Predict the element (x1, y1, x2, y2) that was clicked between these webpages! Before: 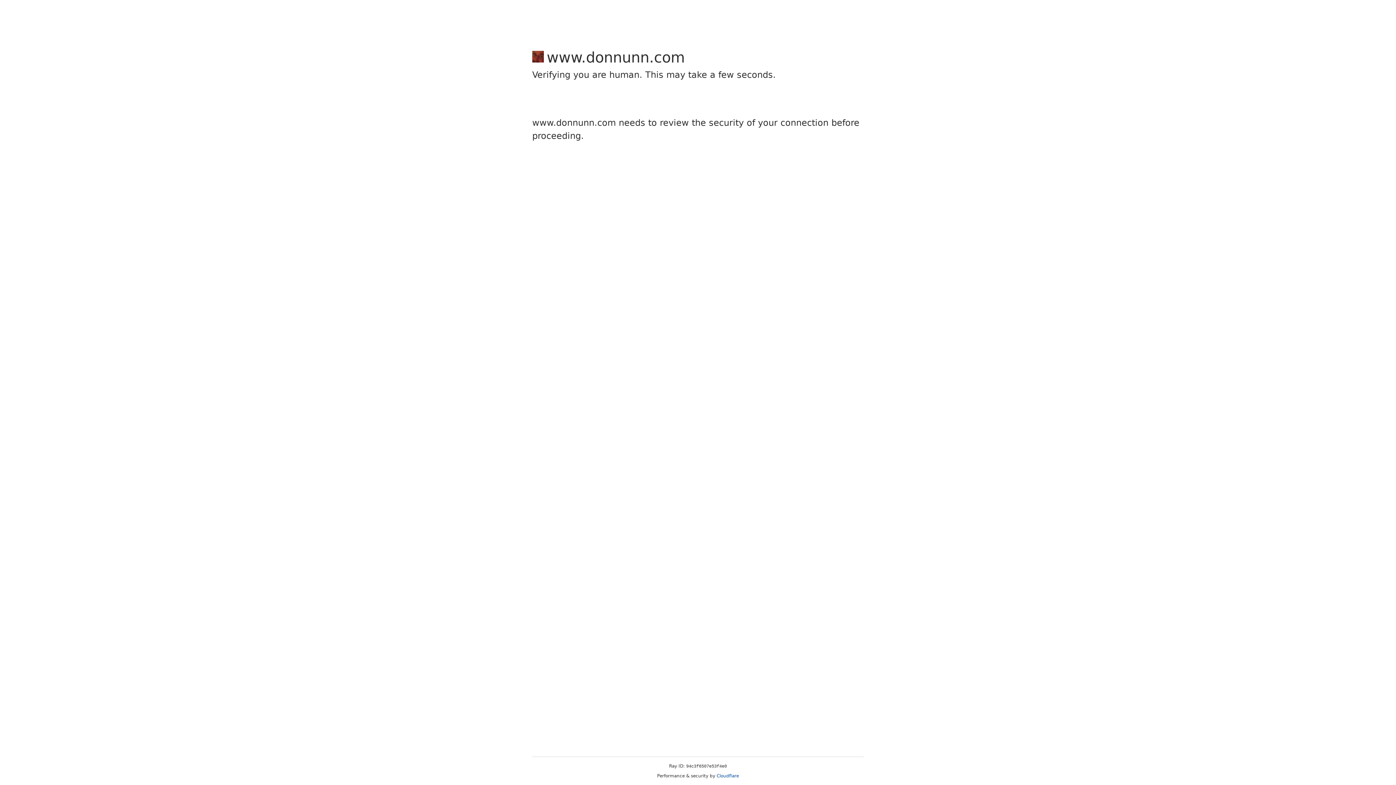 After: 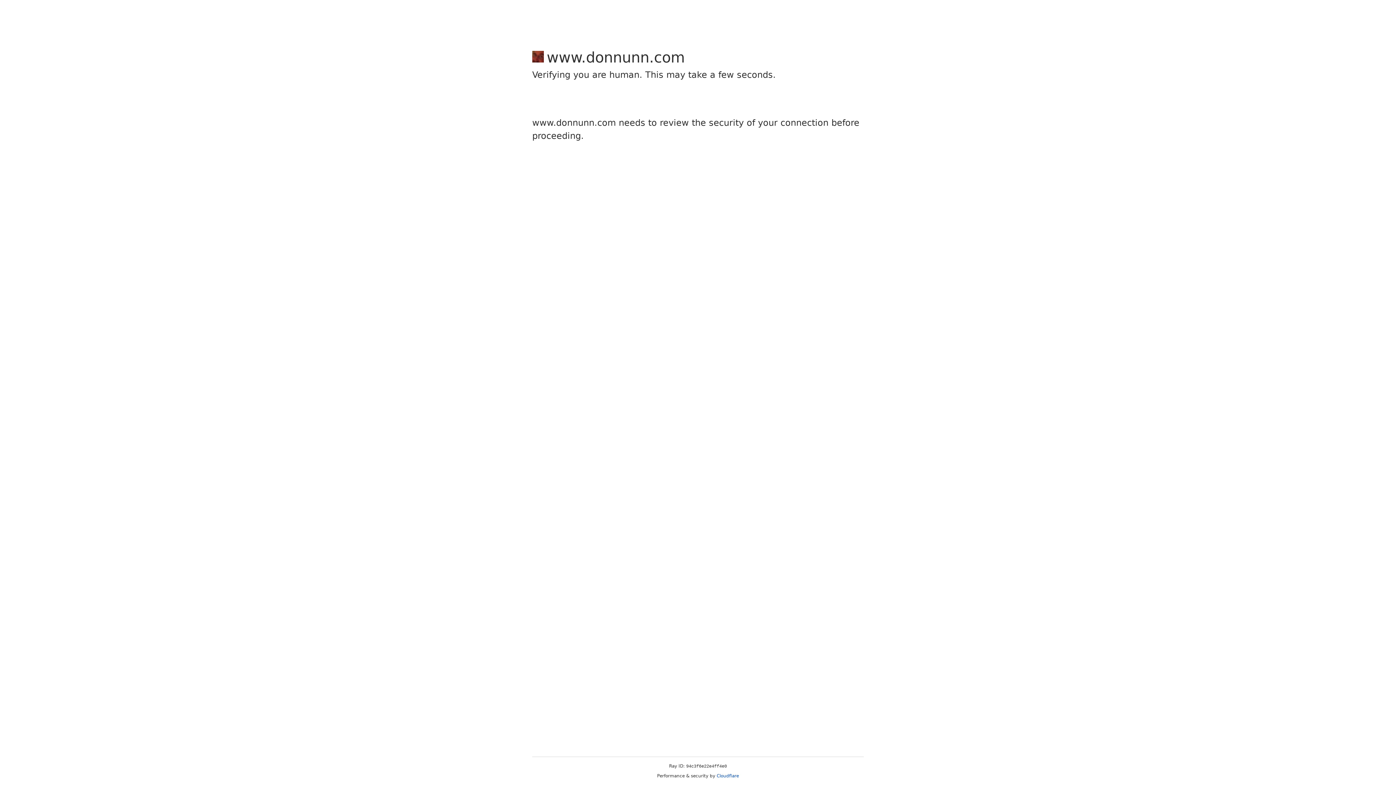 Action: bbox: (716, 773, 739, 778) label: Cloudflare